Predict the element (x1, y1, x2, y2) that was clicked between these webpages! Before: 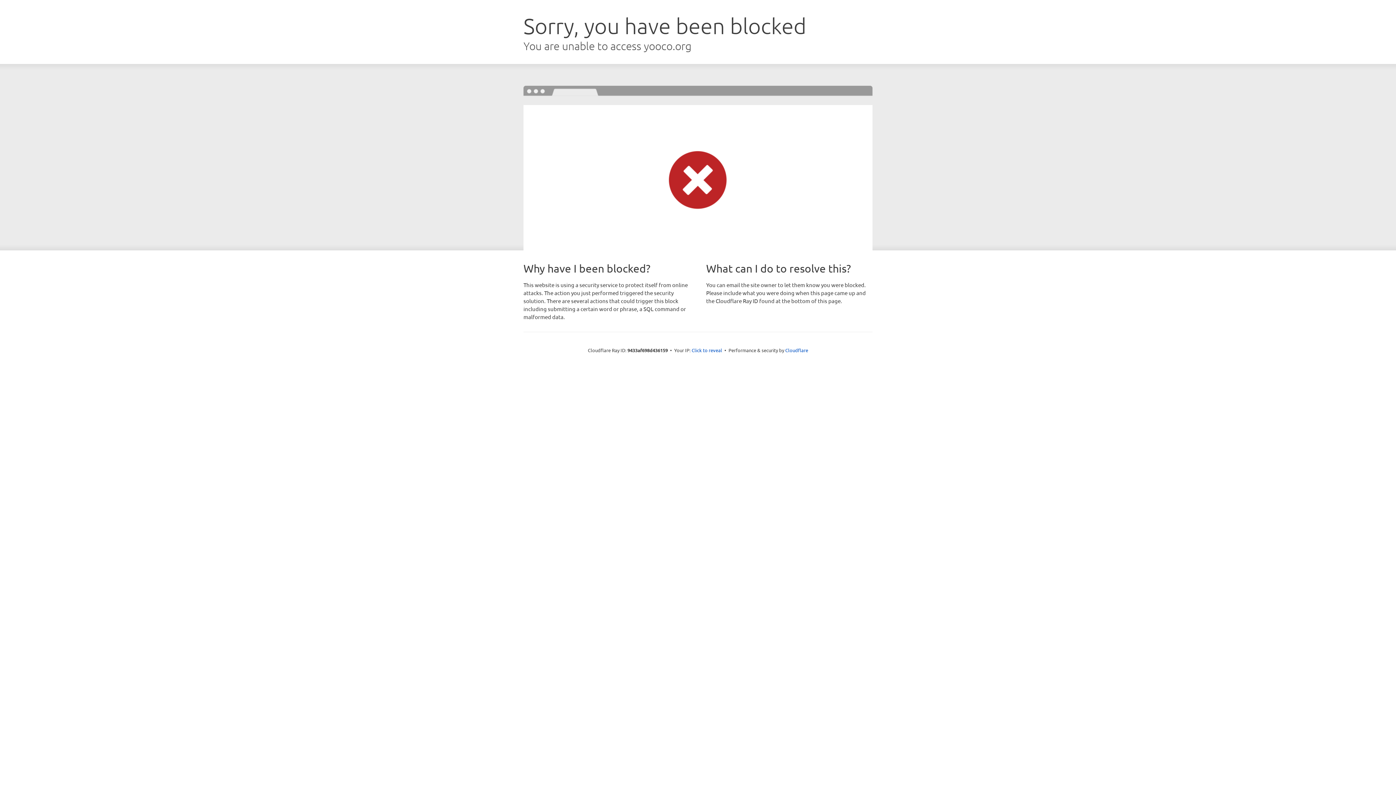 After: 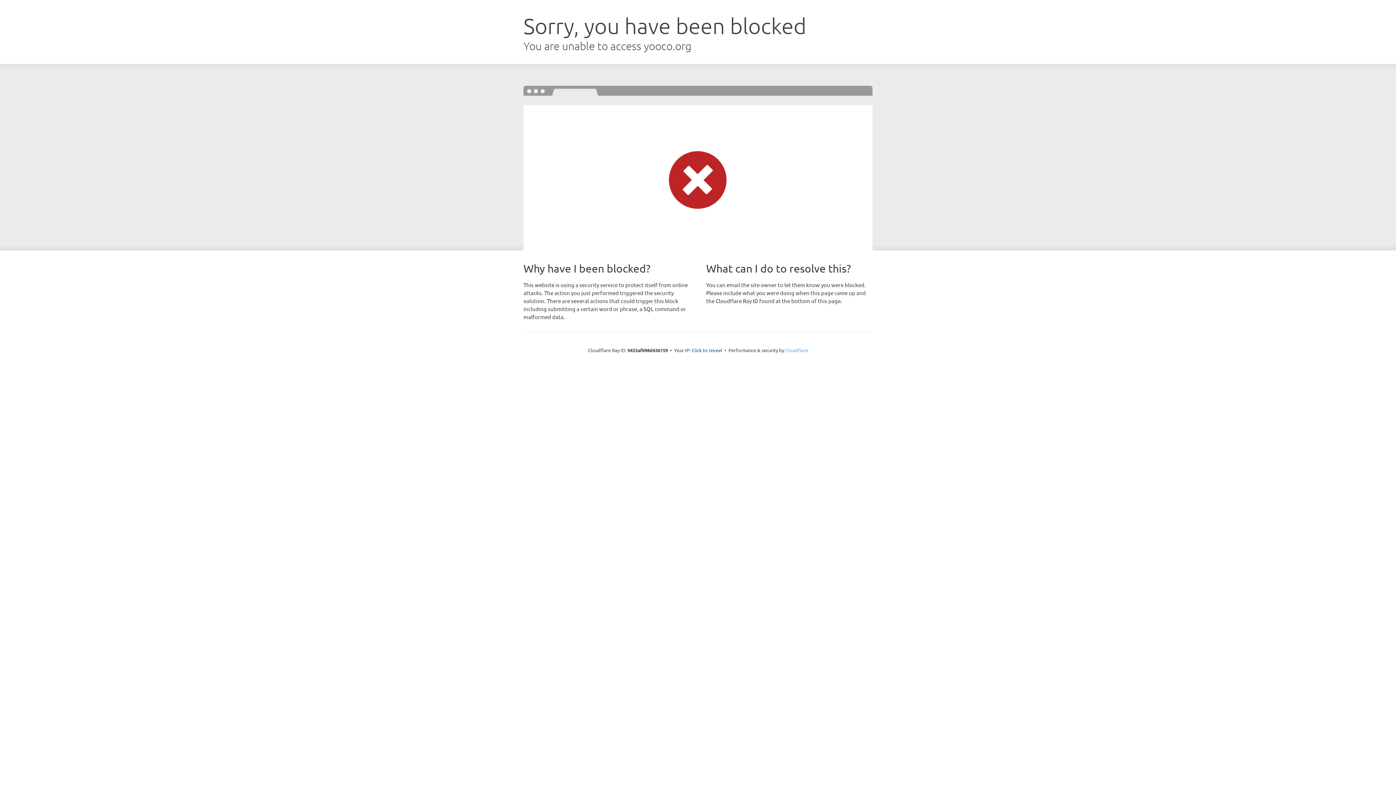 Action: bbox: (785, 347, 808, 353) label: Cloudflare